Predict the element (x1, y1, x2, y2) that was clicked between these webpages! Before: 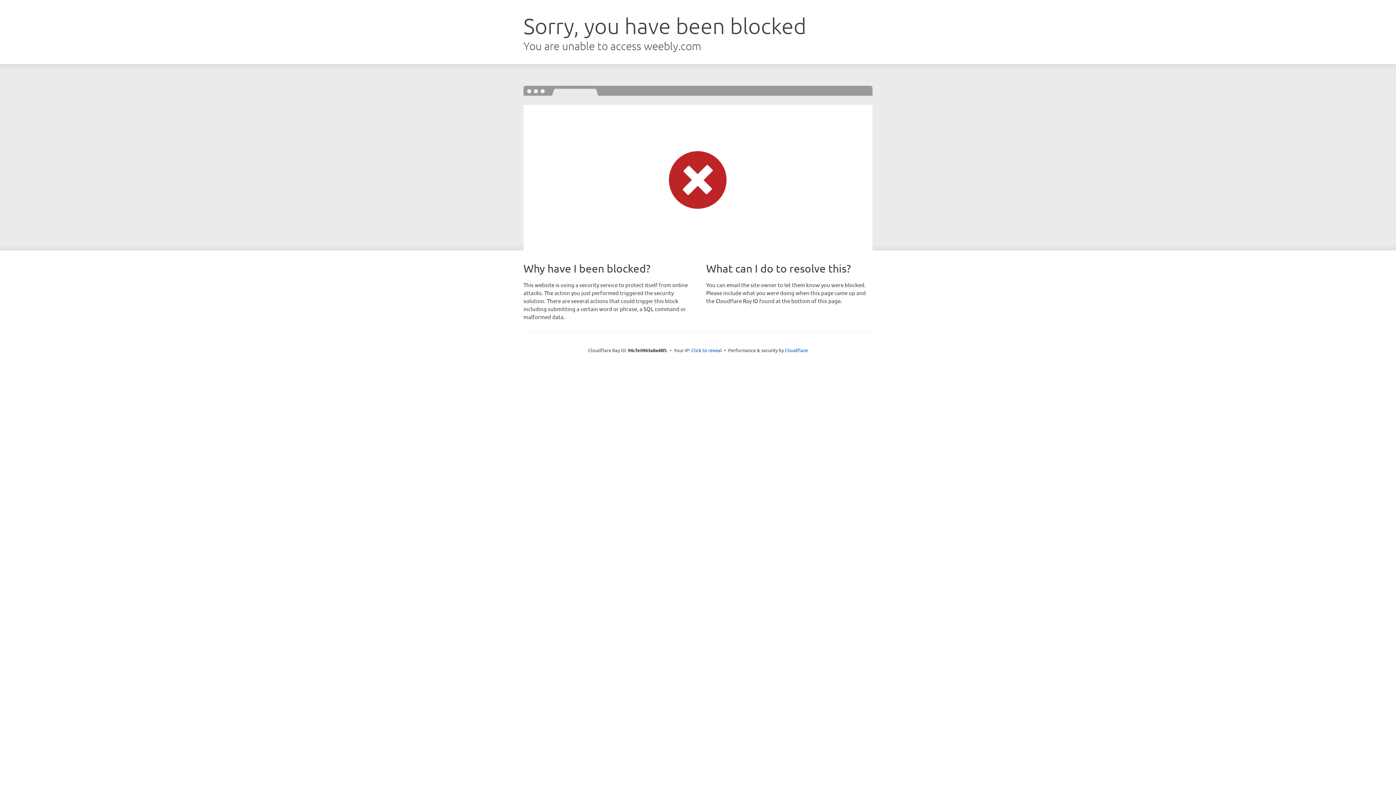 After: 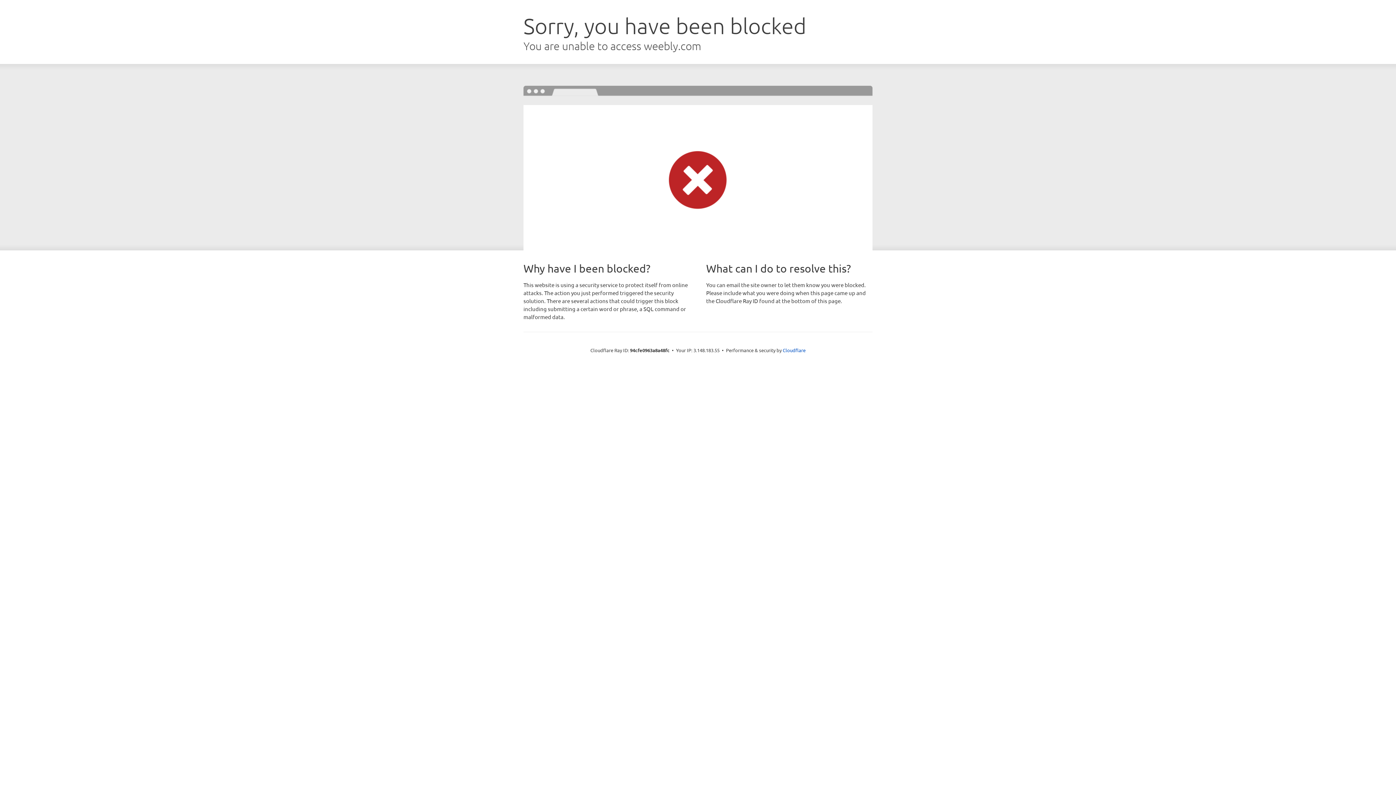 Action: bbox: (691, 346, 722, 353) label: Click to reveal